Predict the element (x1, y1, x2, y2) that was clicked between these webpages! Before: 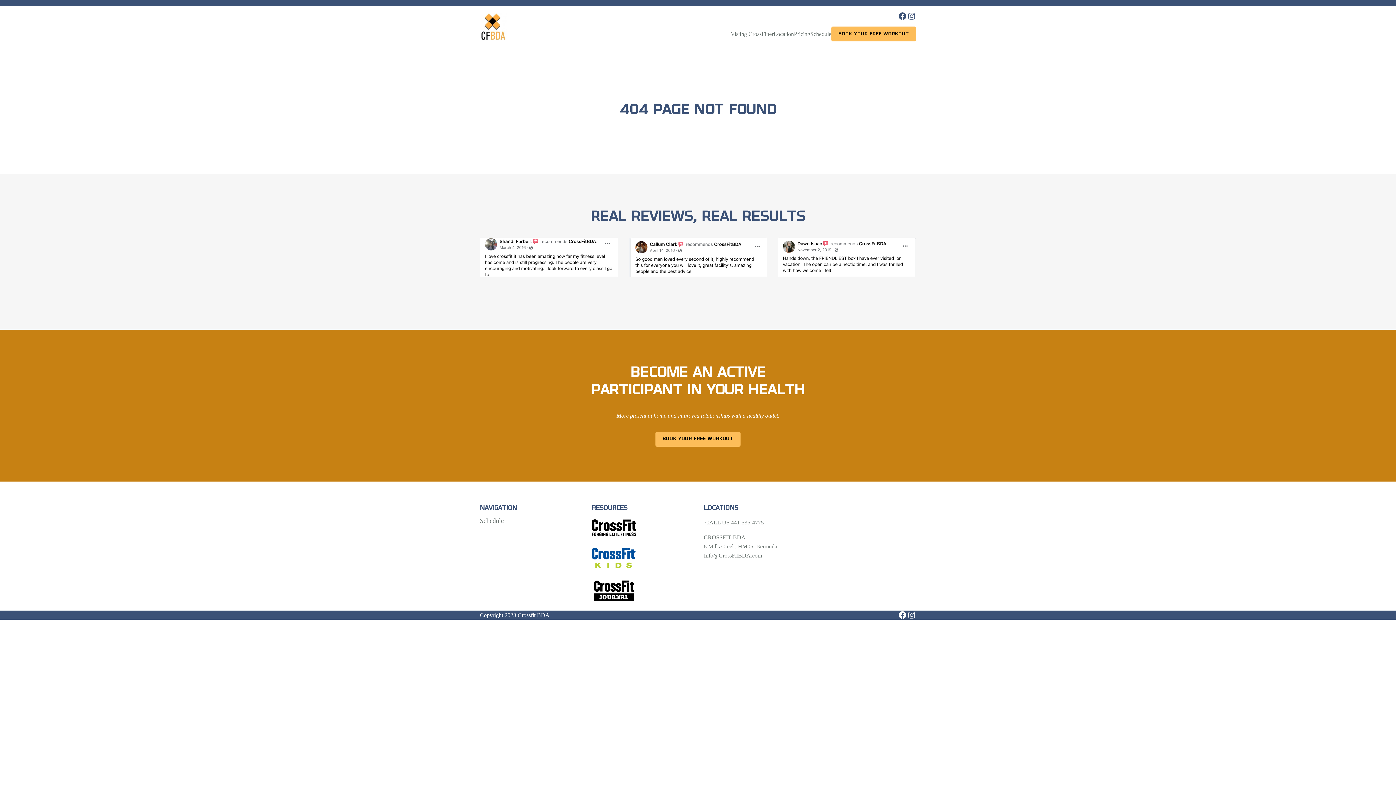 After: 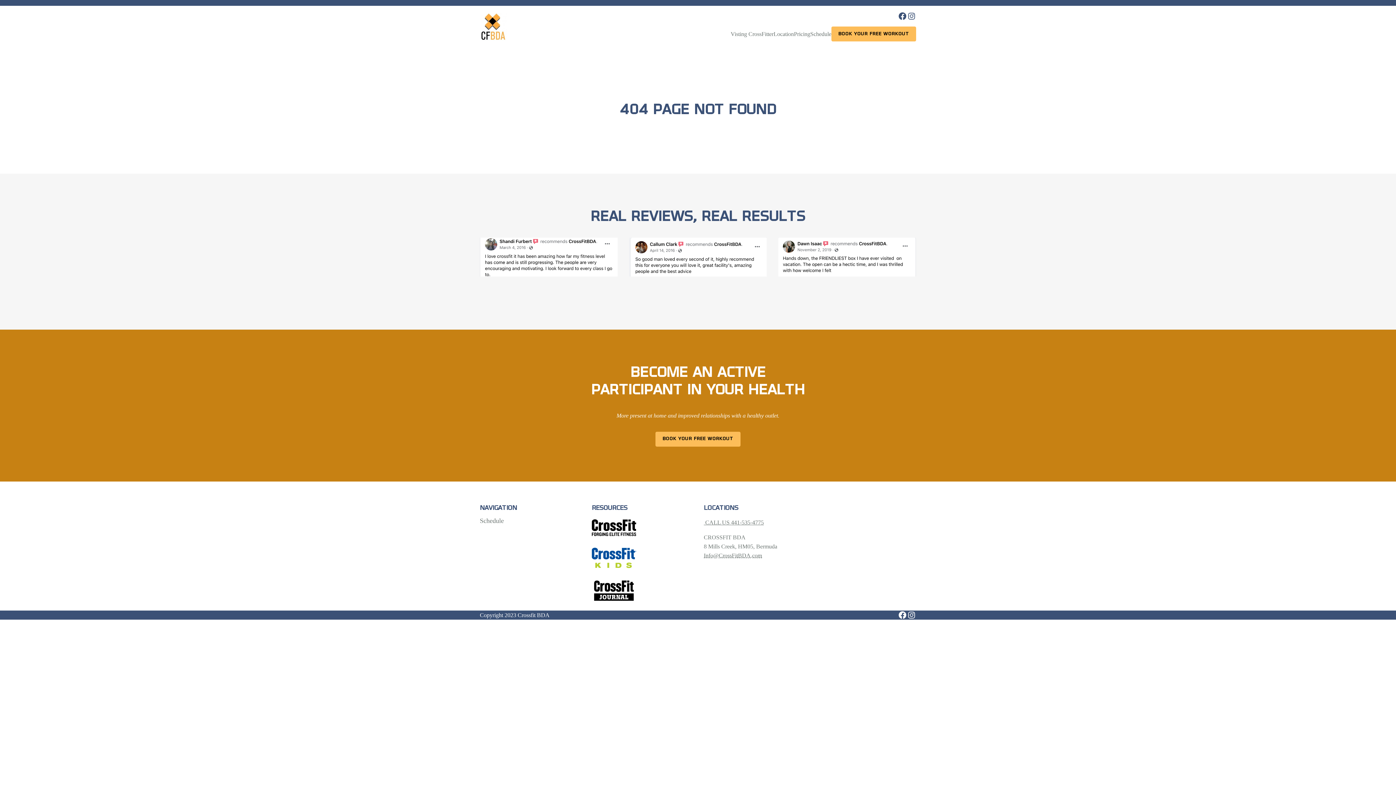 Action: bbox: (704, 552, 762, 558) label: Info@CrossFitBDA.com